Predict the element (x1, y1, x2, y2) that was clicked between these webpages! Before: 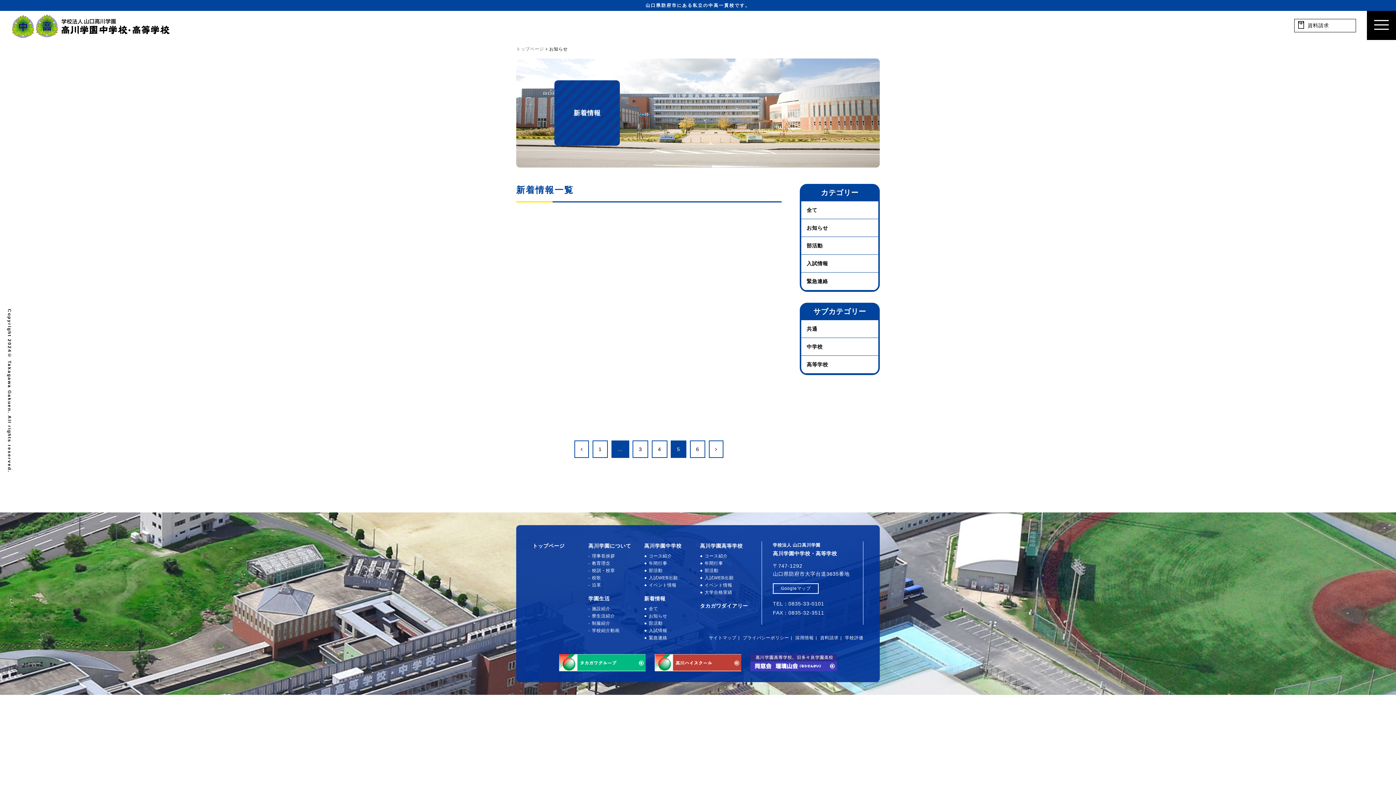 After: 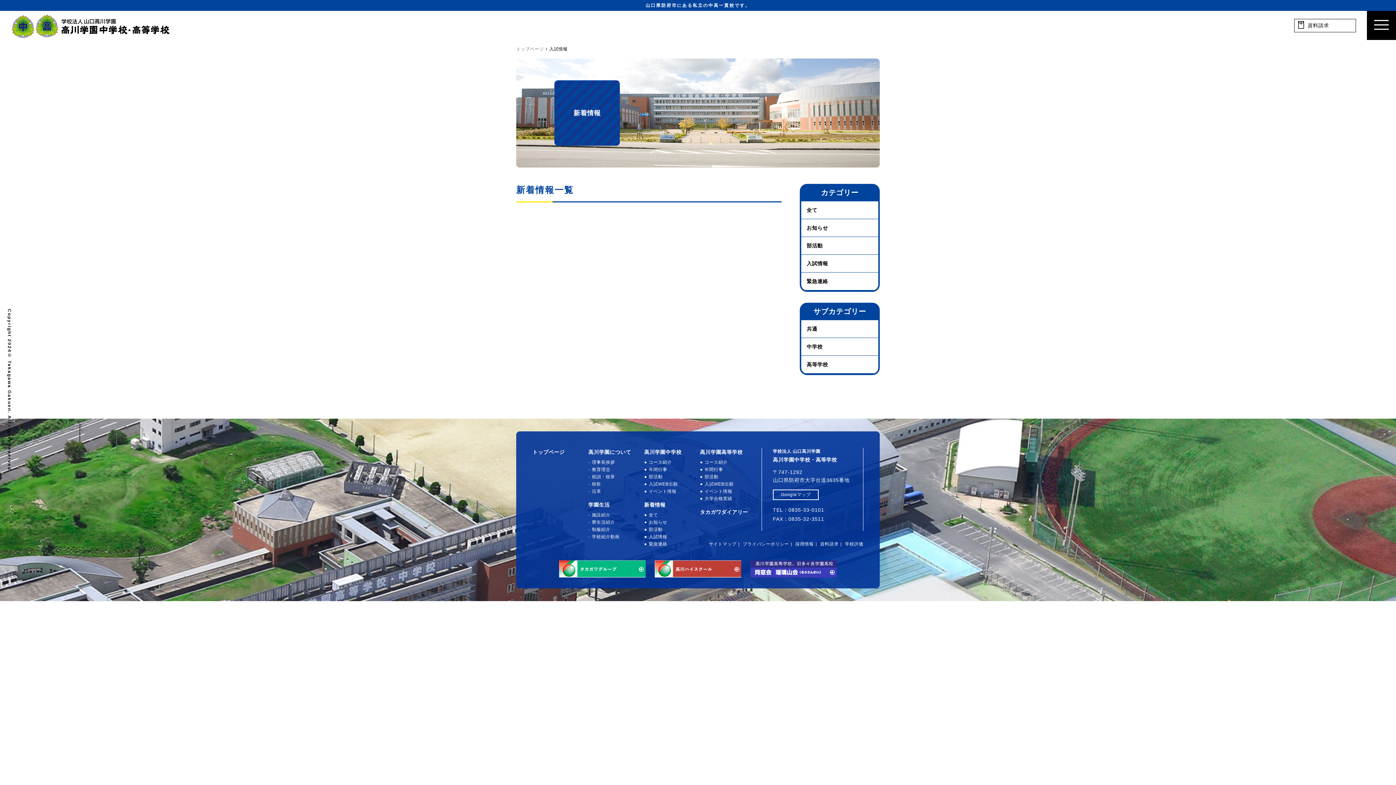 Action: bbox: (806, 260, 828, 266) label: 入試情報